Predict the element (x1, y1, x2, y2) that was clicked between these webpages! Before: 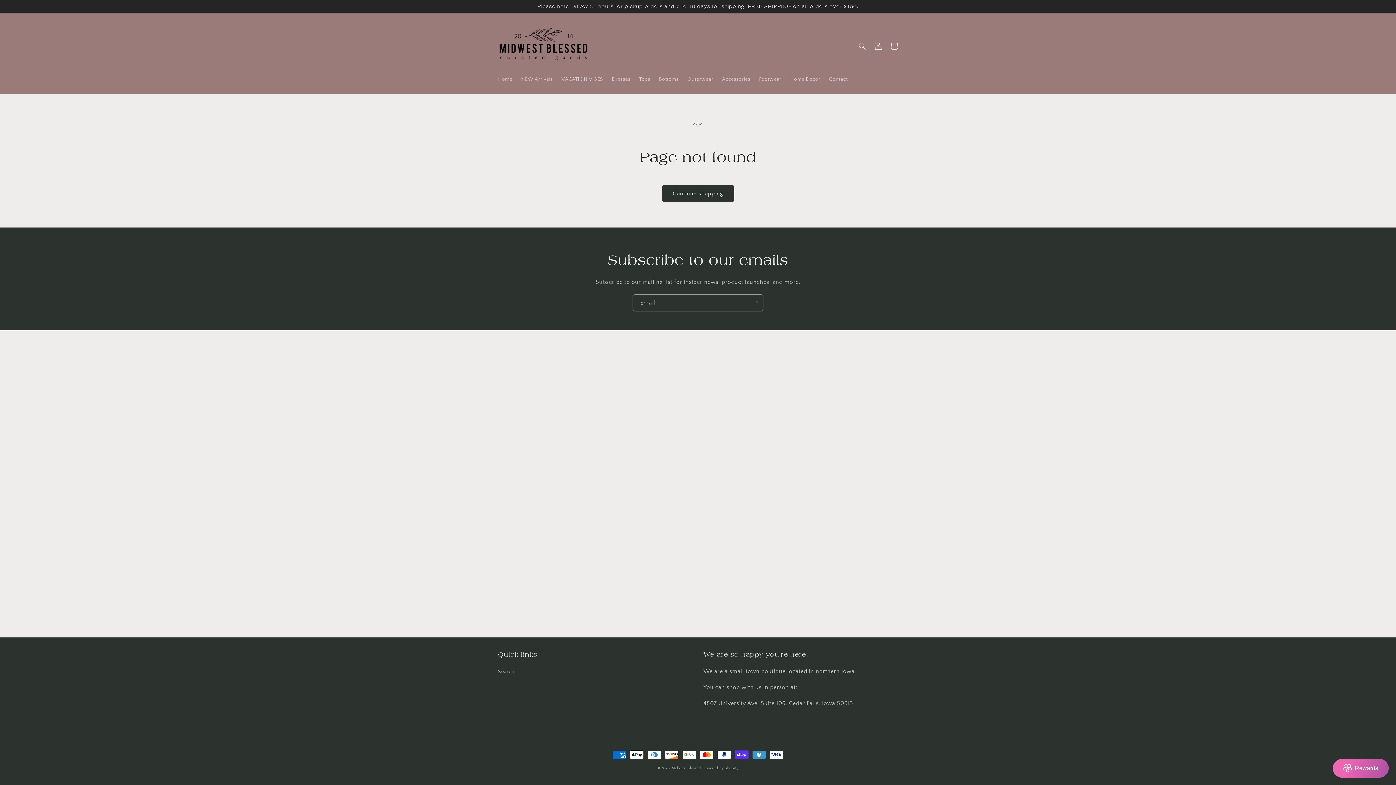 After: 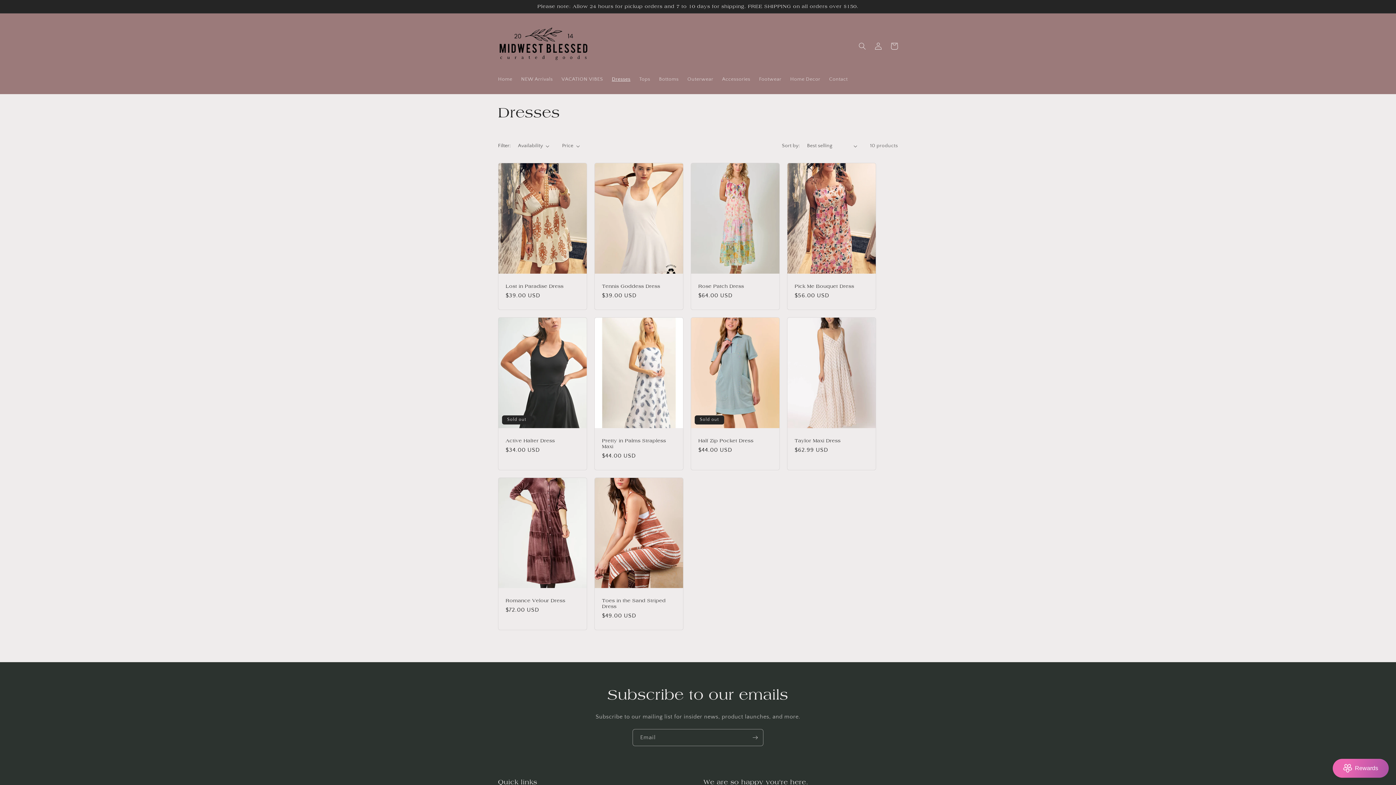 Action: label: Dresses bbox: (607, 71, 634, 86)